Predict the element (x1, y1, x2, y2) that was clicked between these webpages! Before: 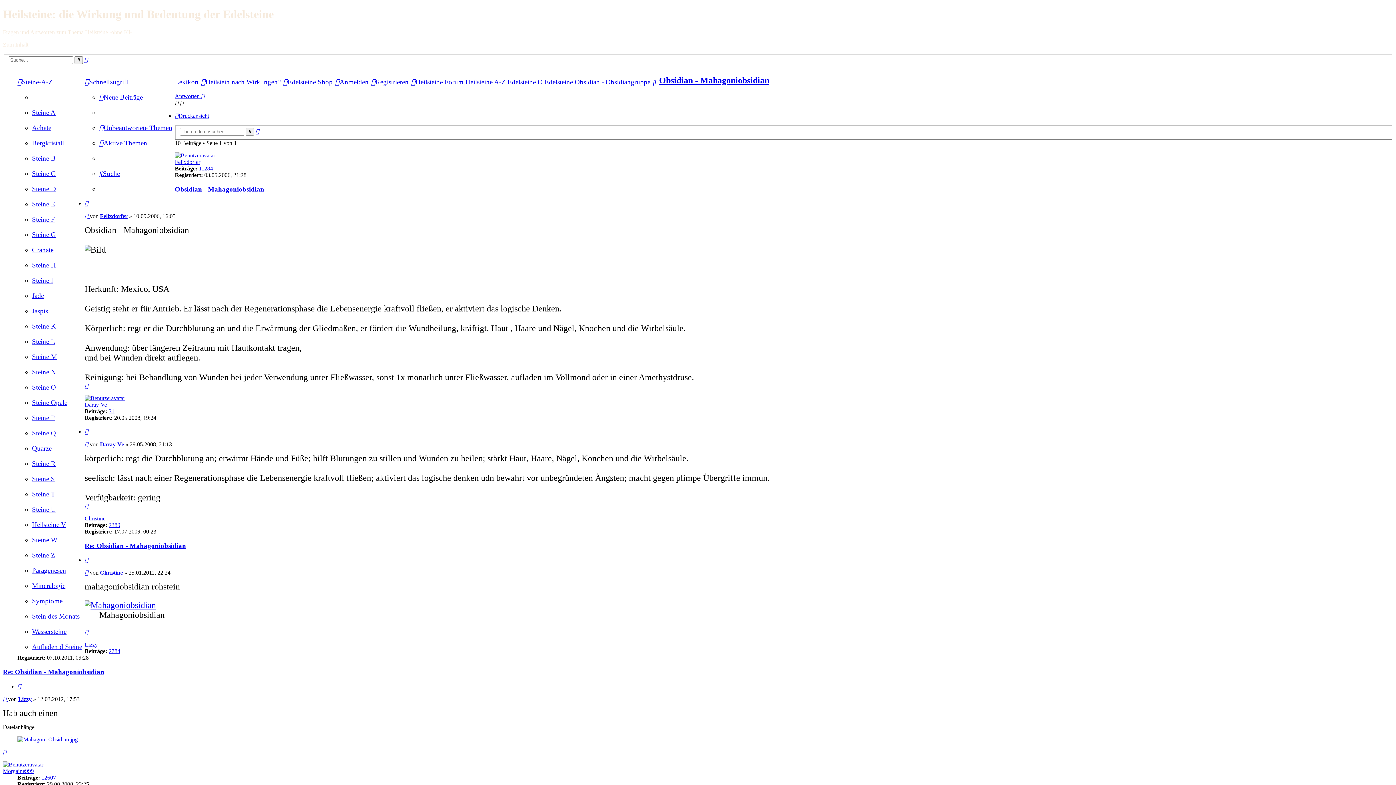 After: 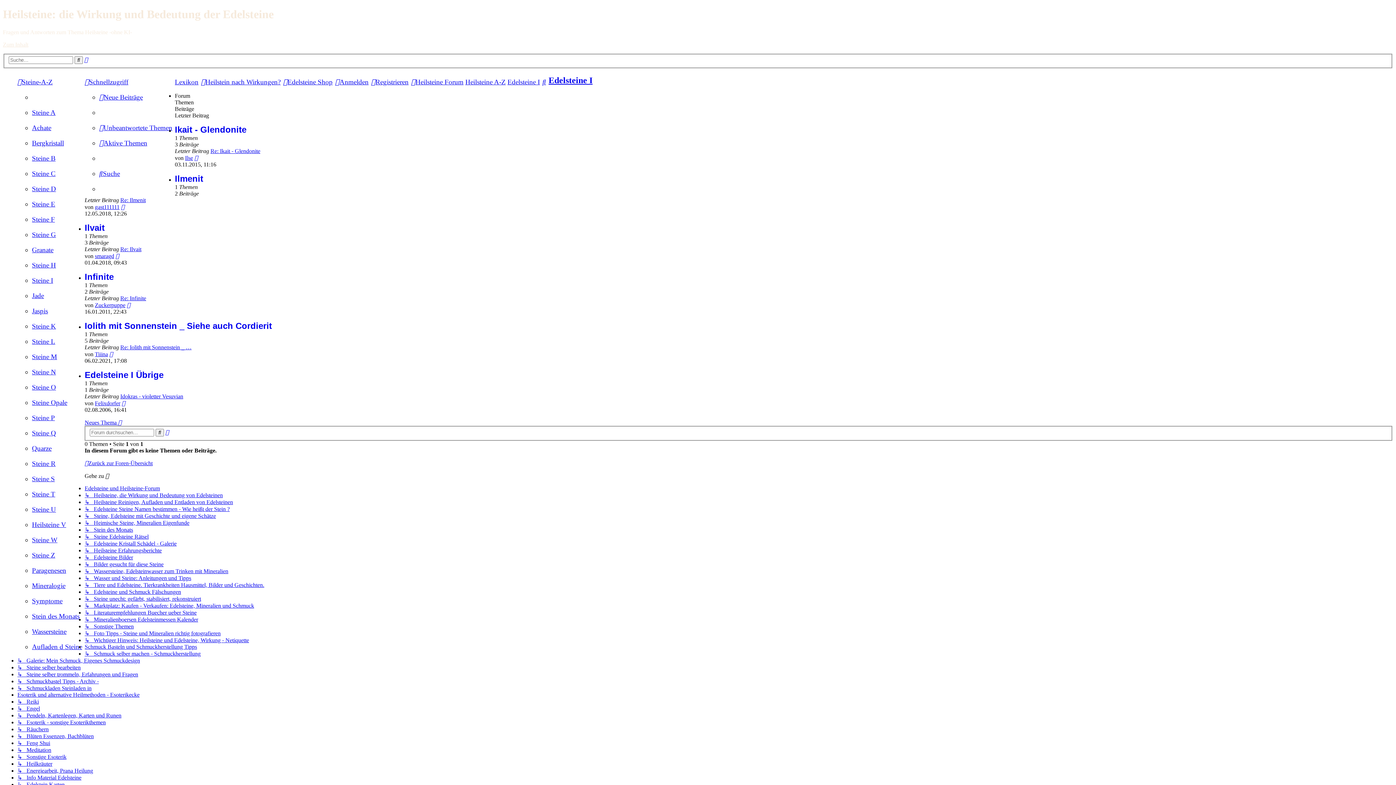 Action: bbox: (32, 276, 53, 284) label: Steine I